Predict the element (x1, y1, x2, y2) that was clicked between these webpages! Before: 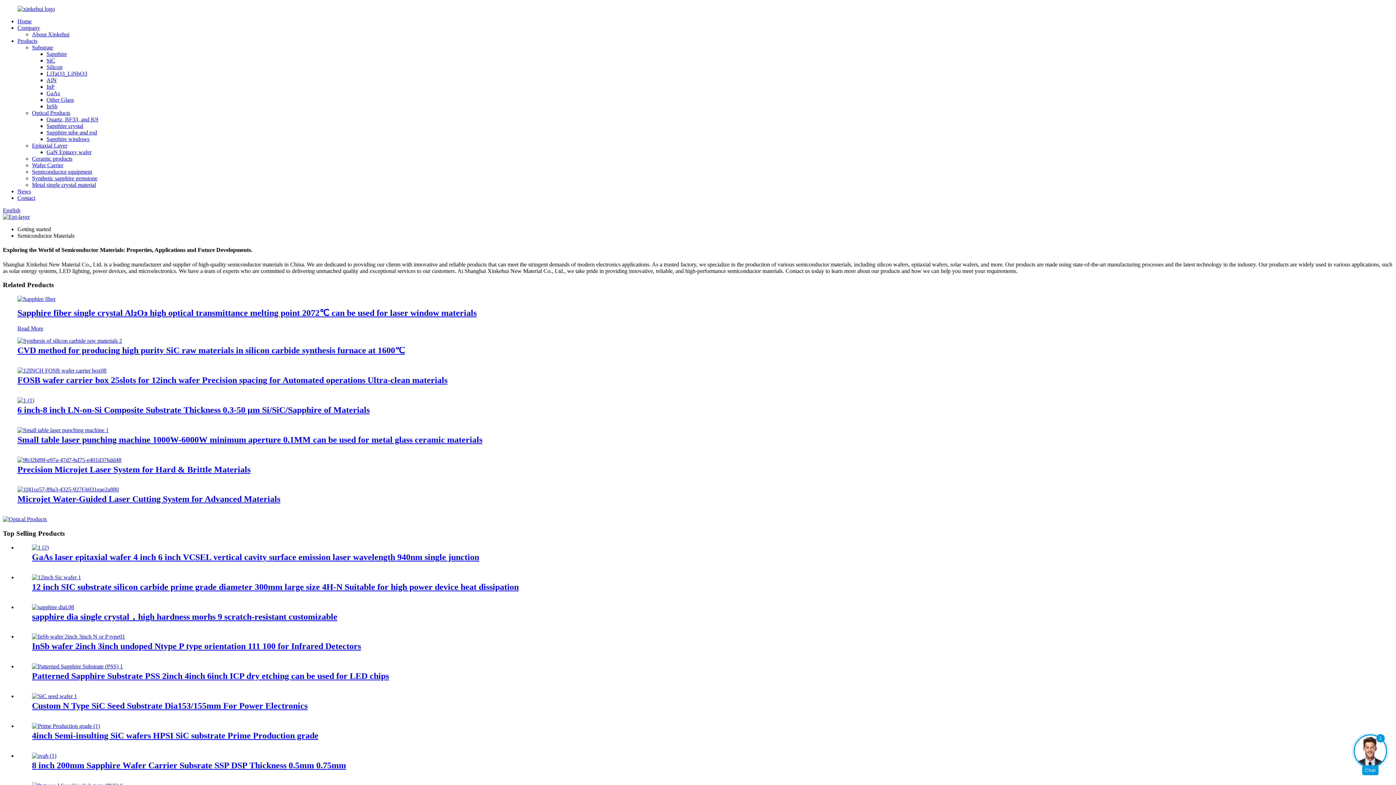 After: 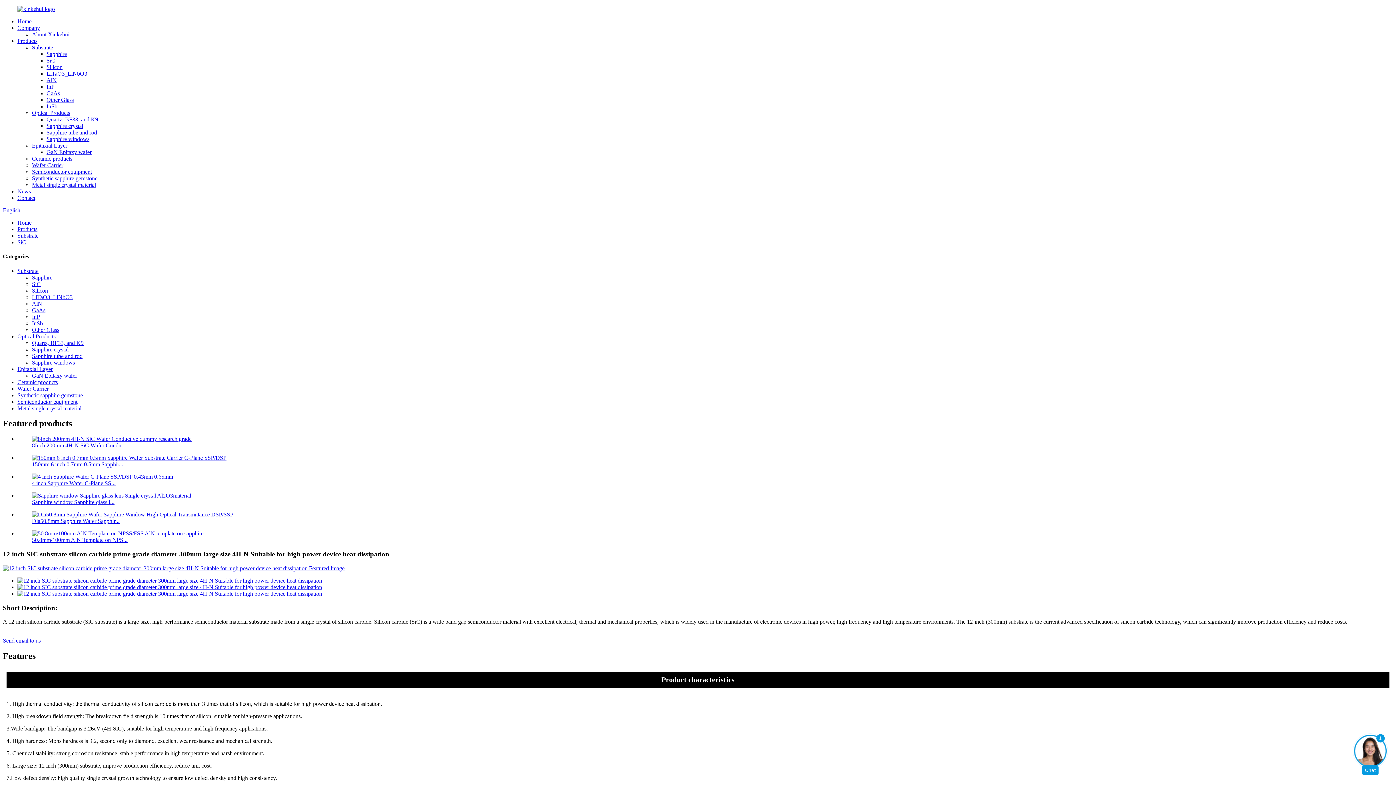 Action: label: 12 inch SIC substrate silicon carbide prime grade diameter 300mm large size 4H-N Suitable for high power device heat dissipation bbox: (32, 582, 518, 591)